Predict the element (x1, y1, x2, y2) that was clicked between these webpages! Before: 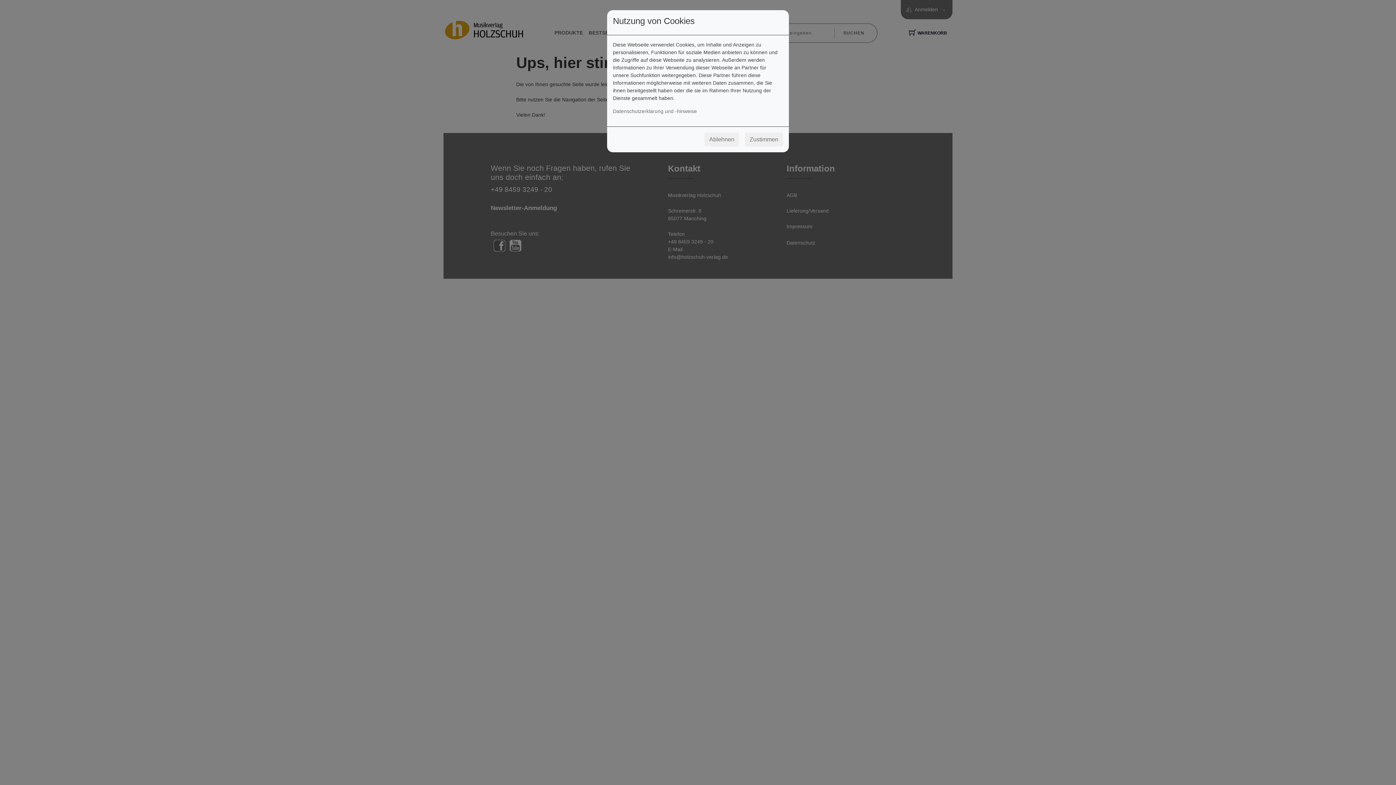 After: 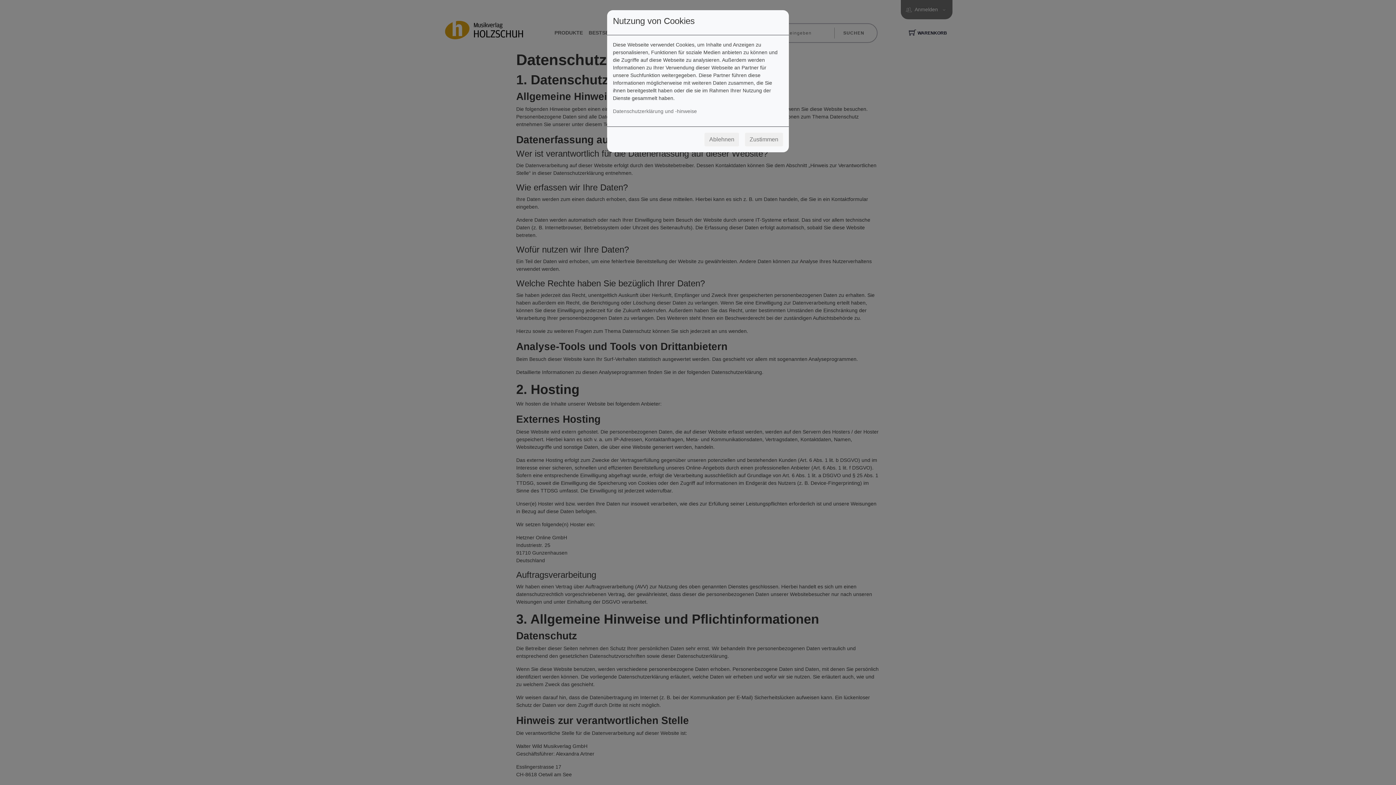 Action: bbox: (613, 108, 697, 114) label: Datenschutzerklärung und -hinweise